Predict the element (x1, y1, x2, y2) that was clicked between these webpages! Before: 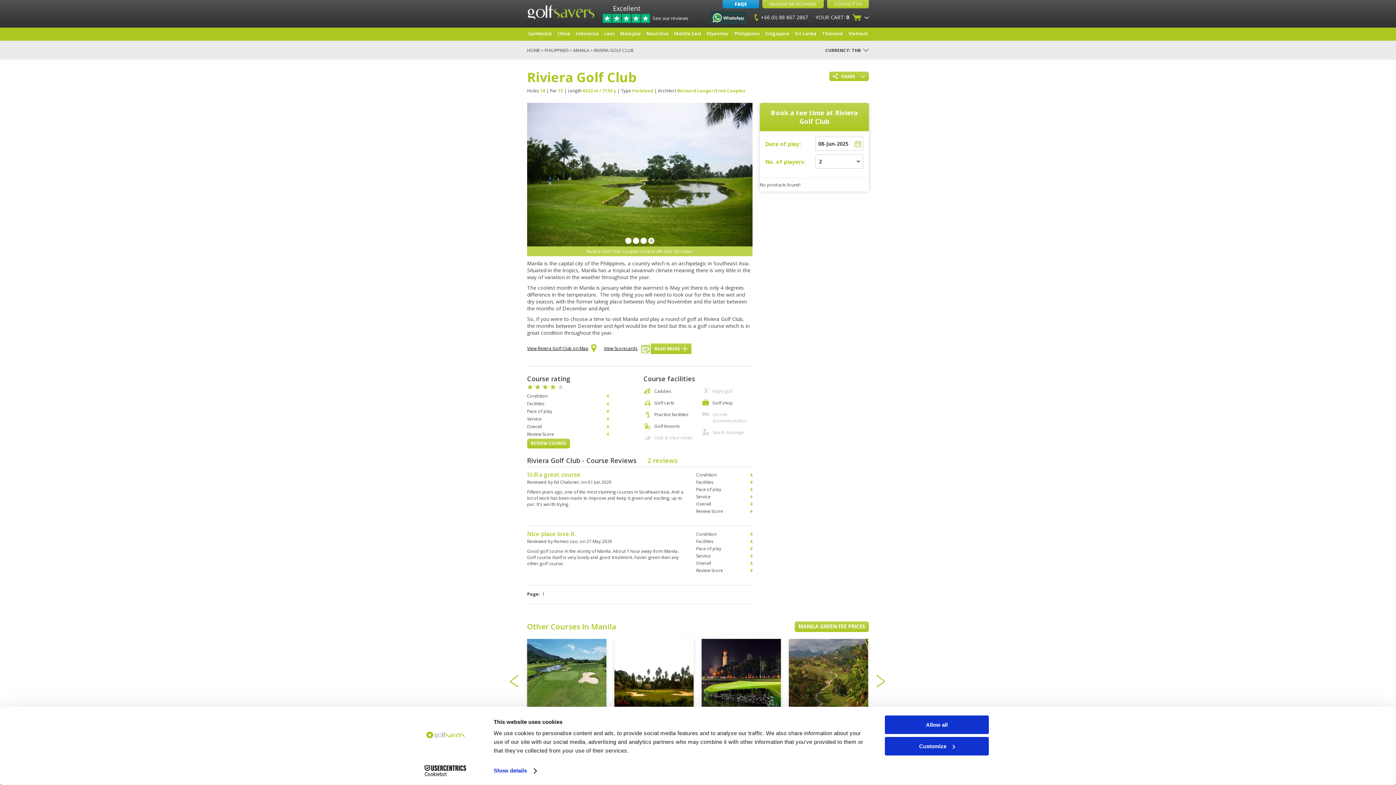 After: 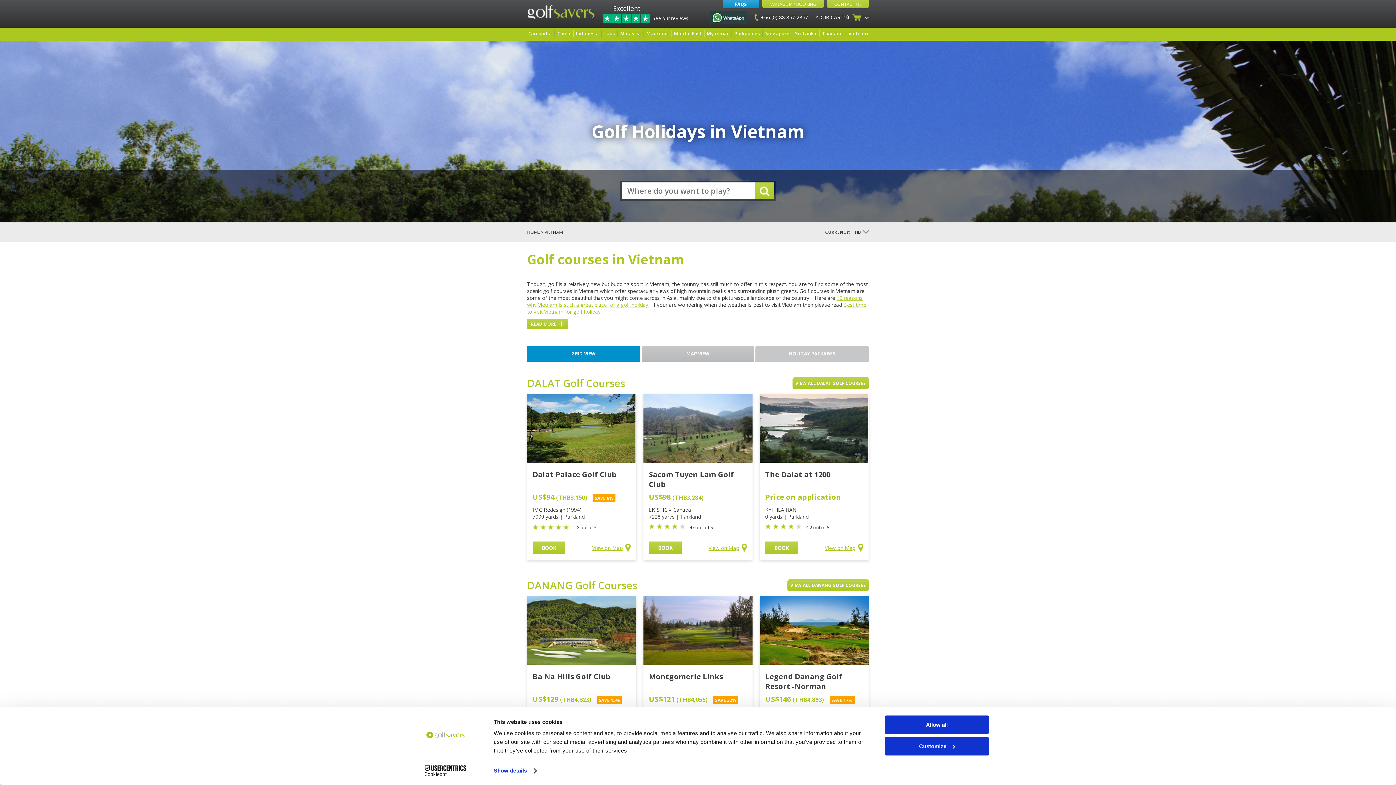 Action: bbox: (846, 30, 870, 36) label: Vietnam